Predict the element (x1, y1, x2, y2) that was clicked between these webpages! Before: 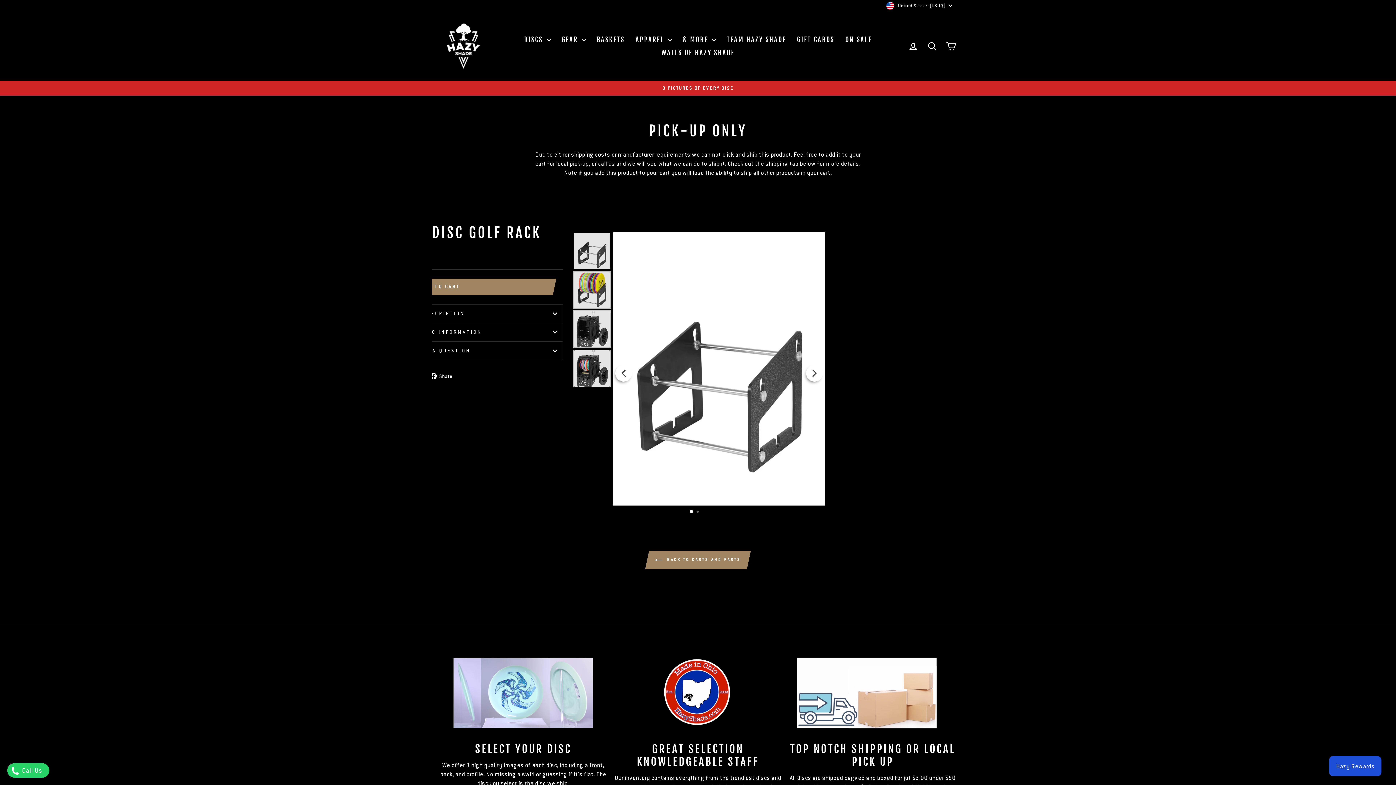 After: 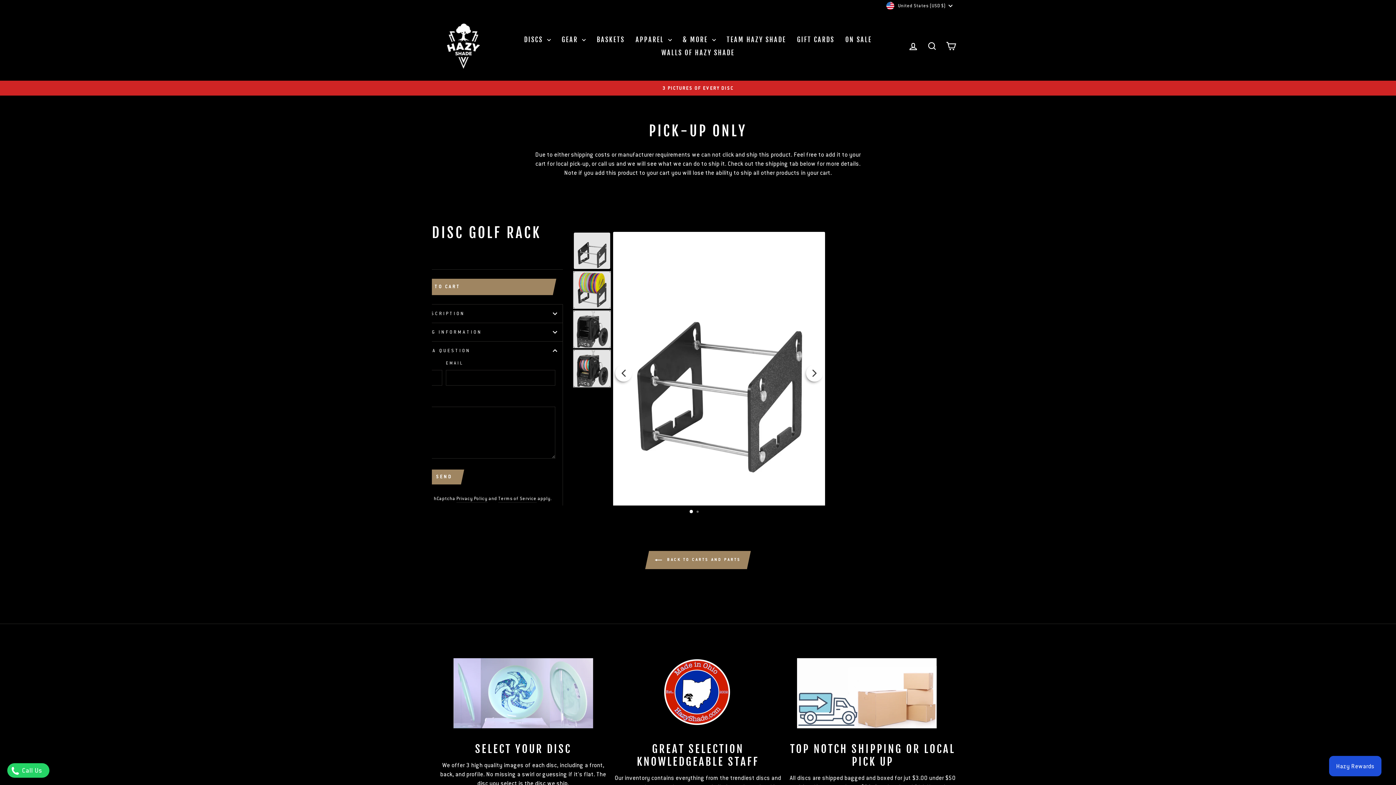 Action: label: ASK A QUESTION bbox: (325, 341, 563, 360)